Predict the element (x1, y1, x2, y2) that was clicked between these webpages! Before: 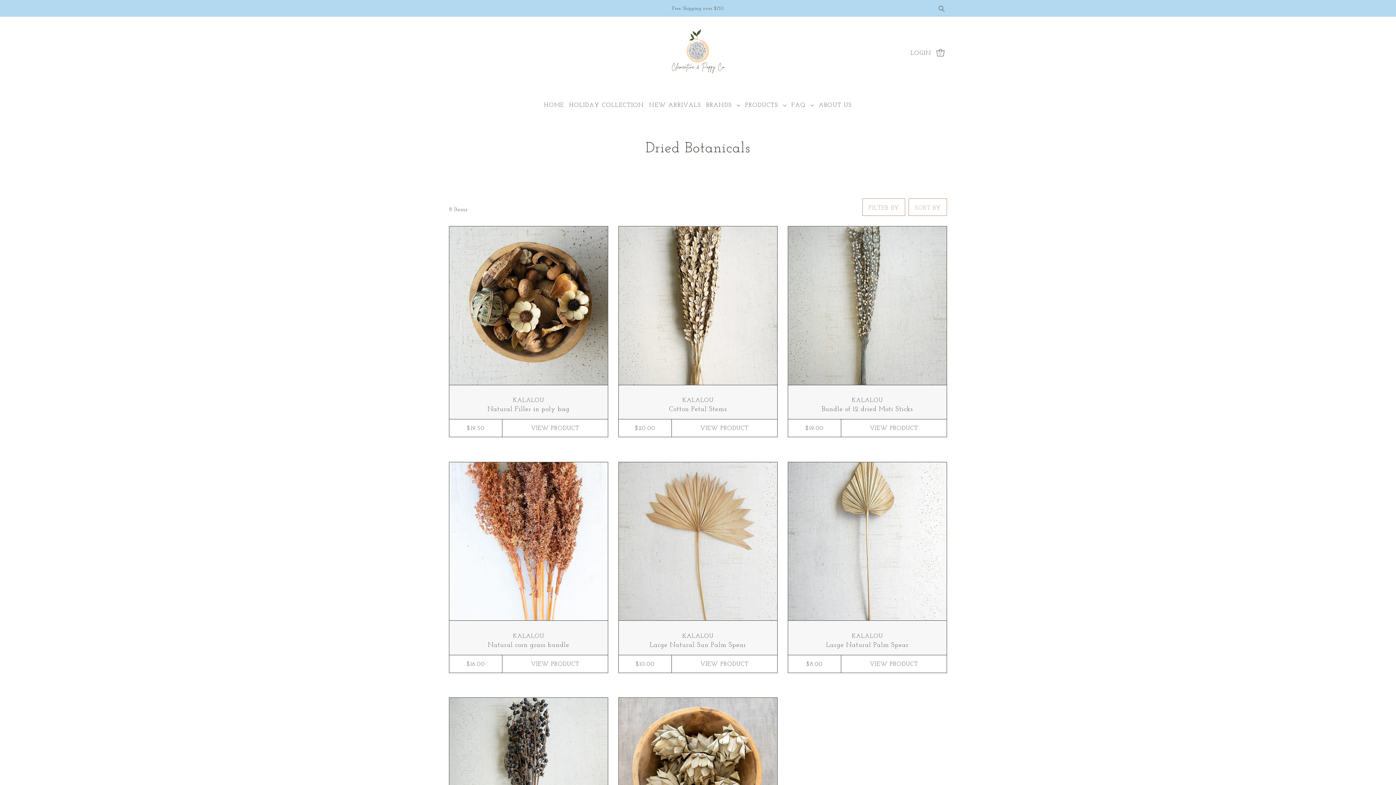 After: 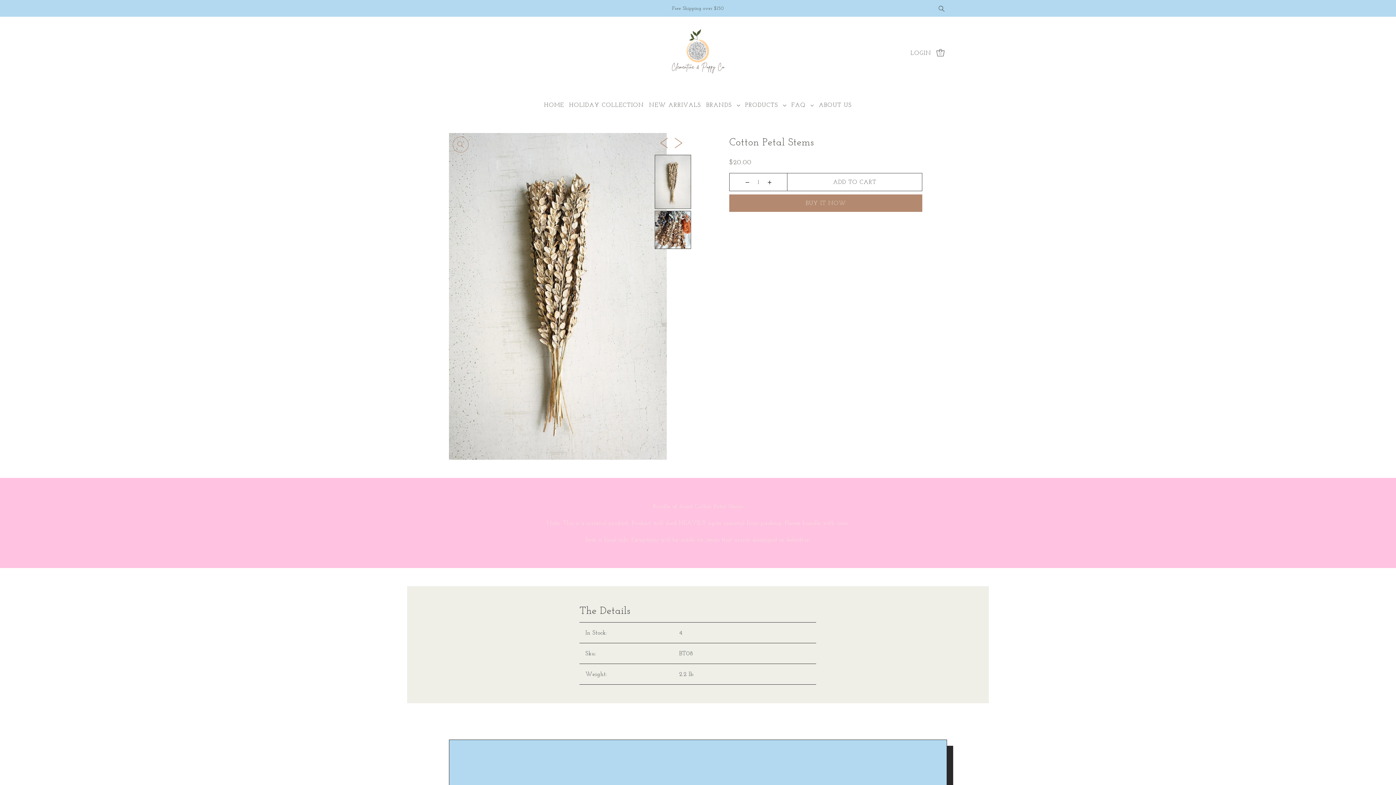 Action: bbox: (618, 226, 777, 385)